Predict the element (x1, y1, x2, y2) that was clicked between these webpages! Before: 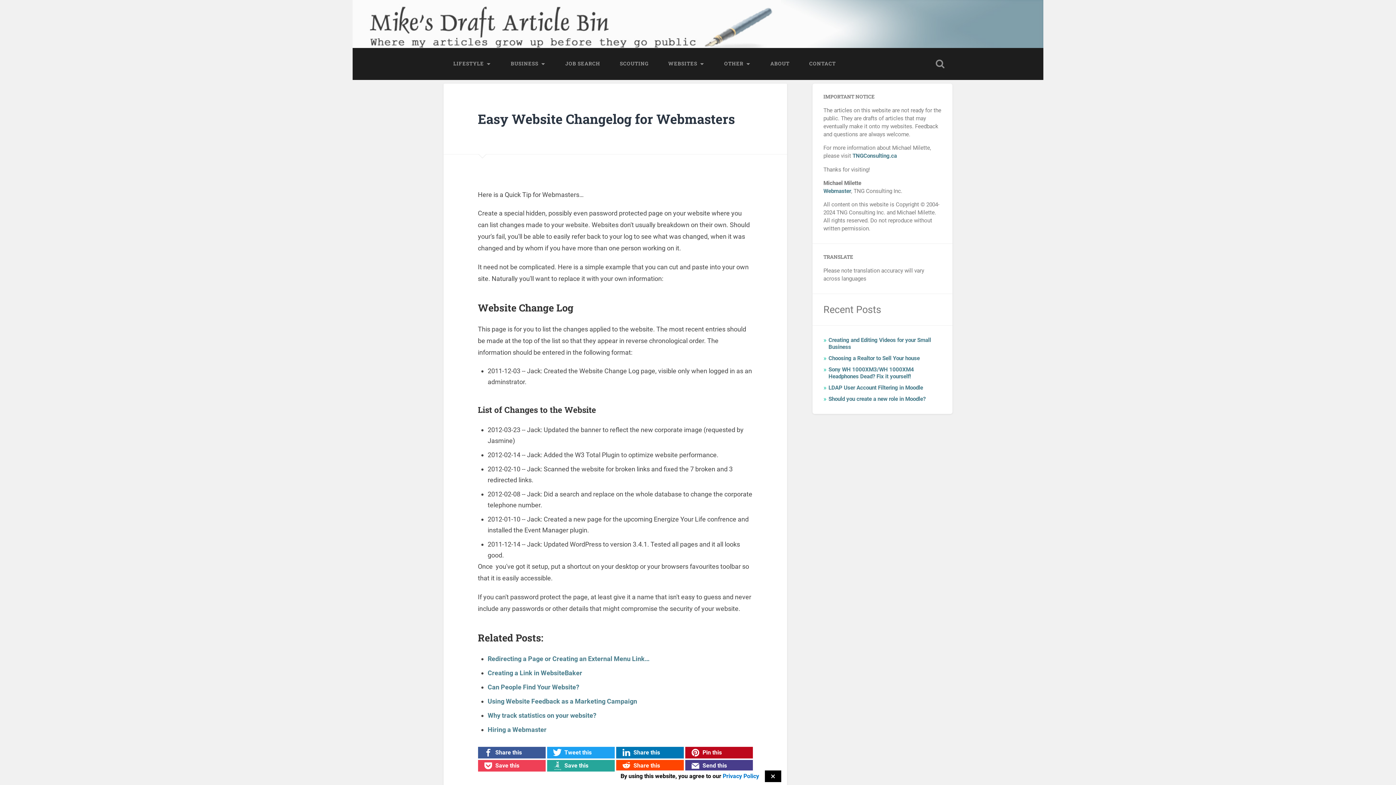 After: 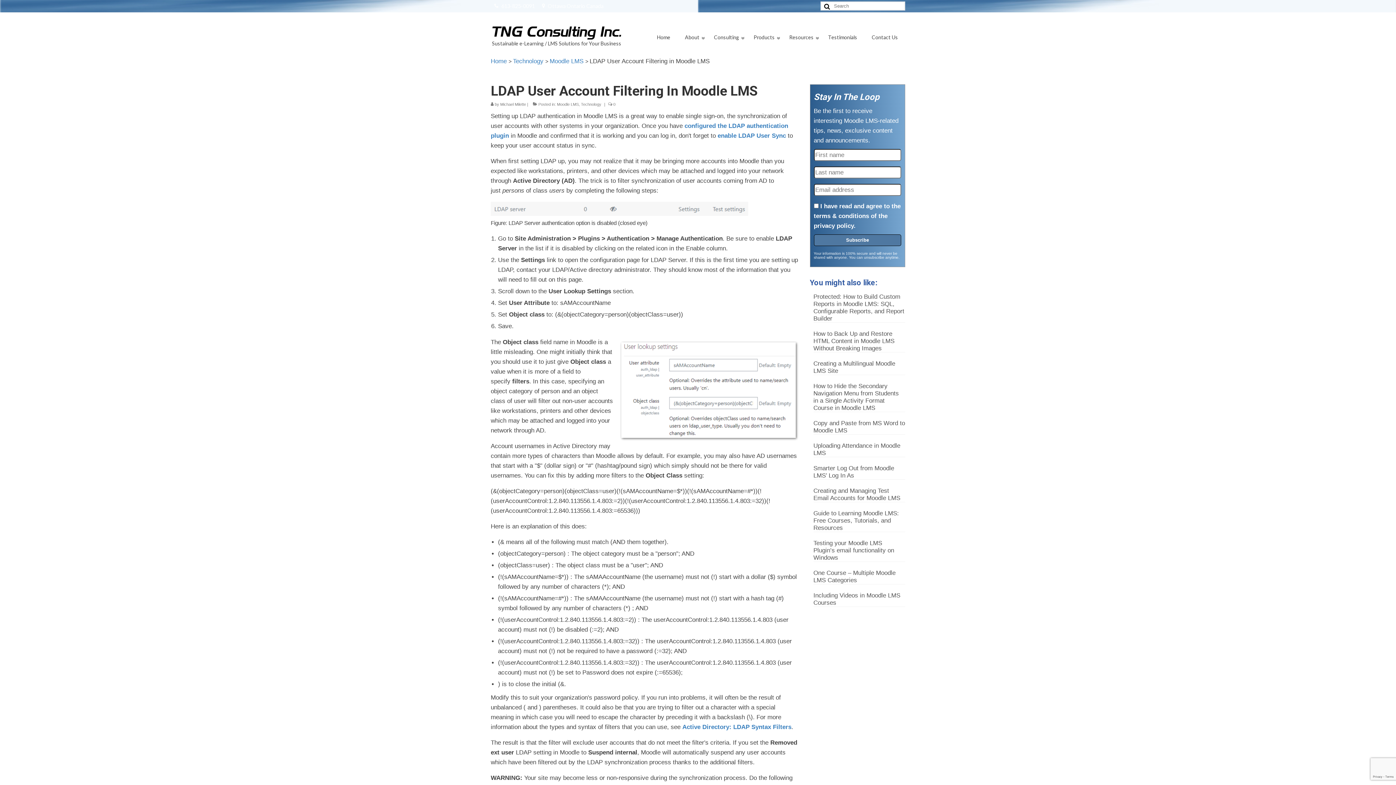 Action: label: LDAP User Account Filtering in Moodle bbox: (828, 384, 923, 391)